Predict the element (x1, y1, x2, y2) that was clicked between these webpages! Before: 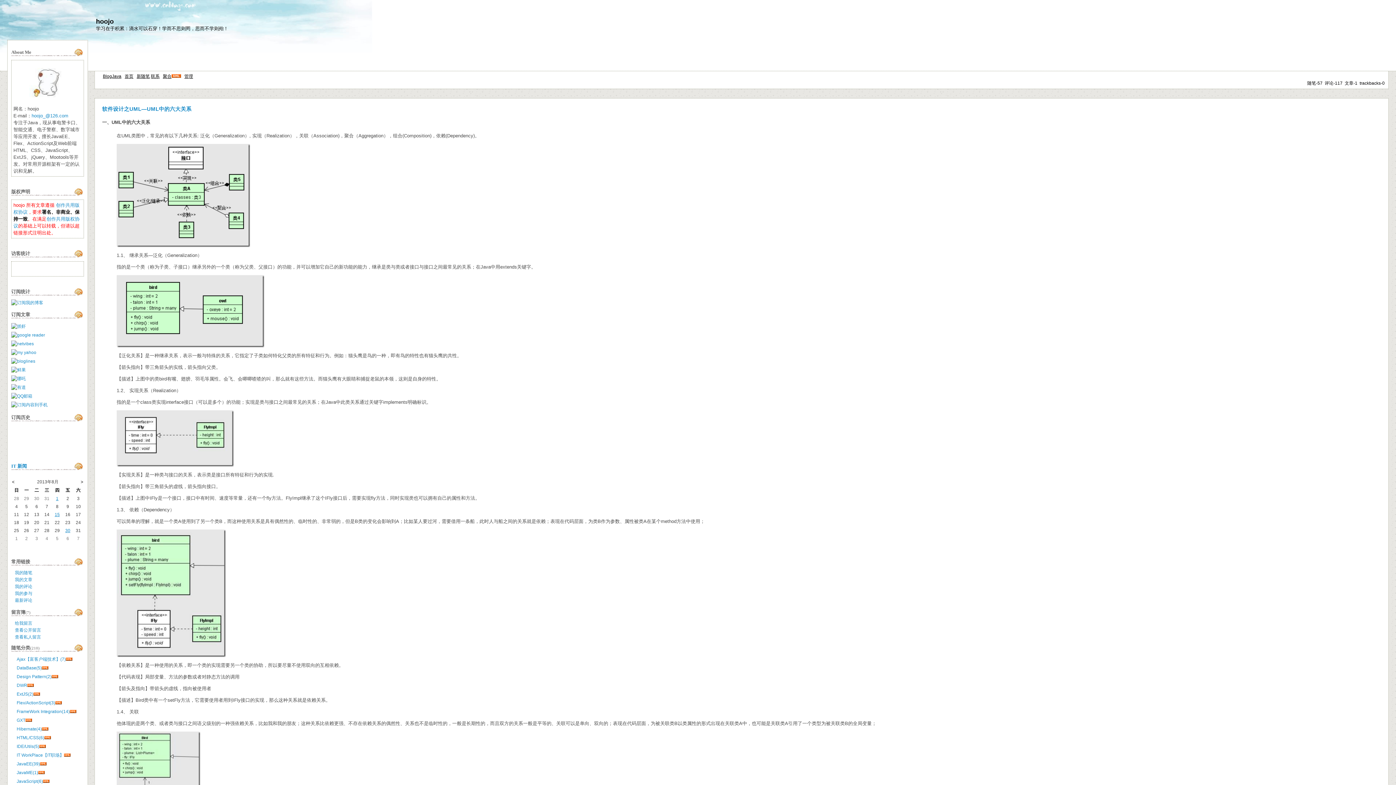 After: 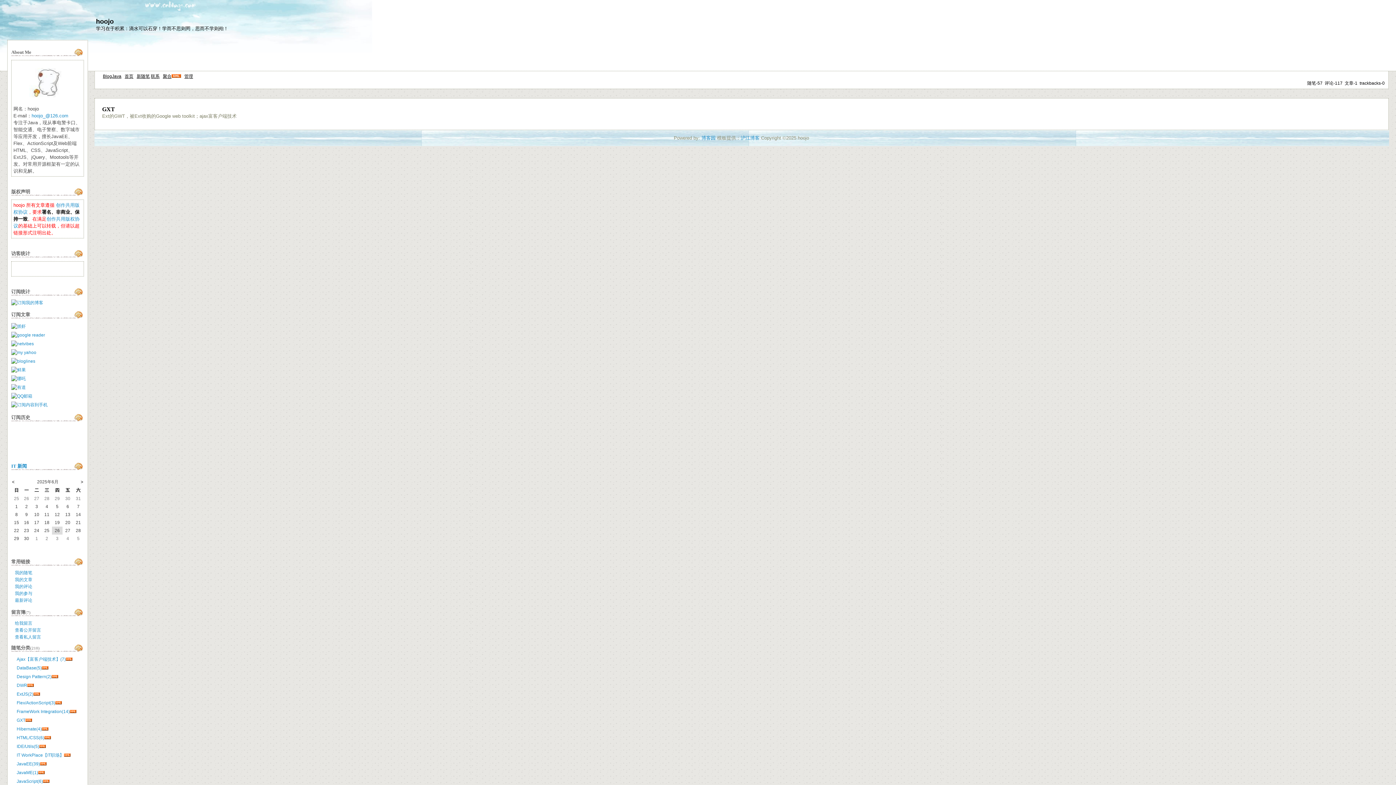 Action: label: GXT bbox: (16, 718, 25, 723)